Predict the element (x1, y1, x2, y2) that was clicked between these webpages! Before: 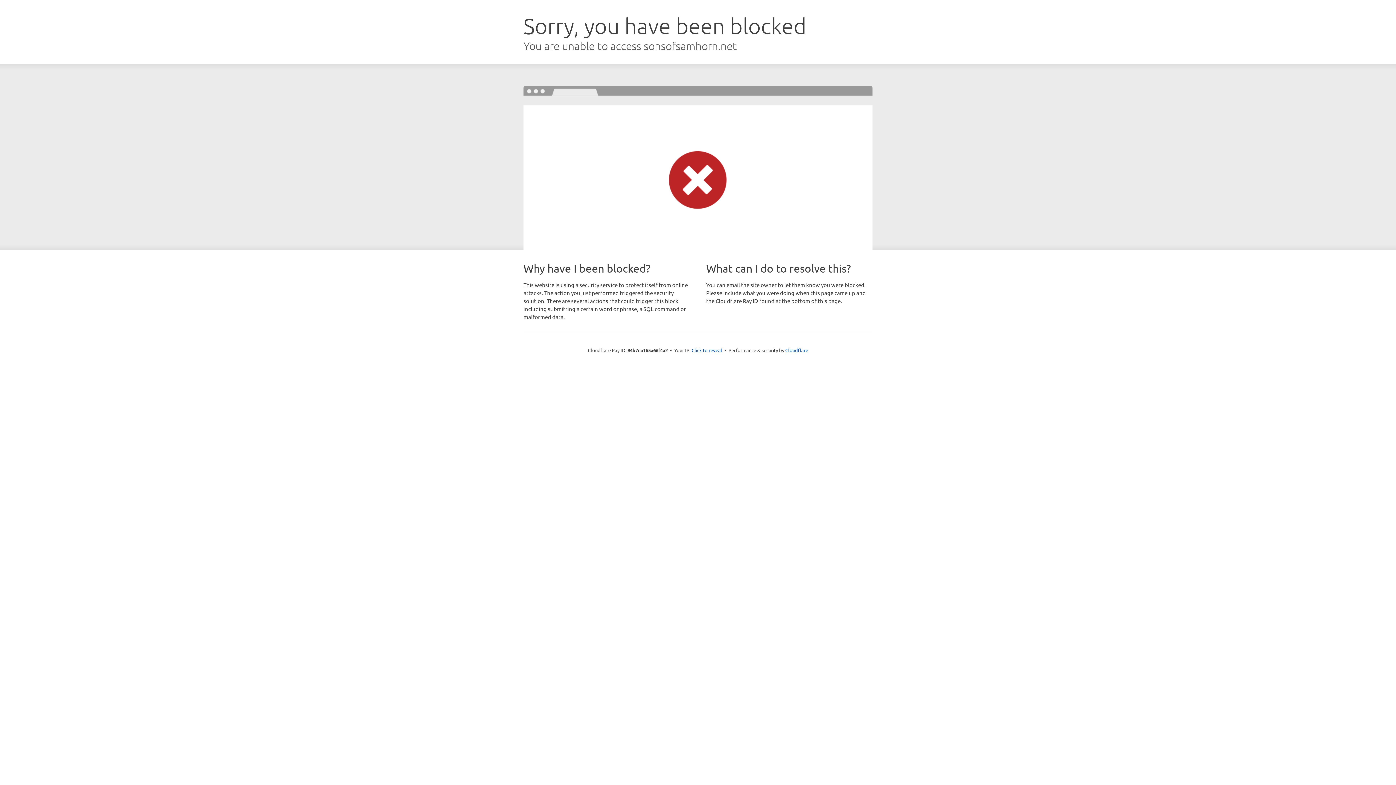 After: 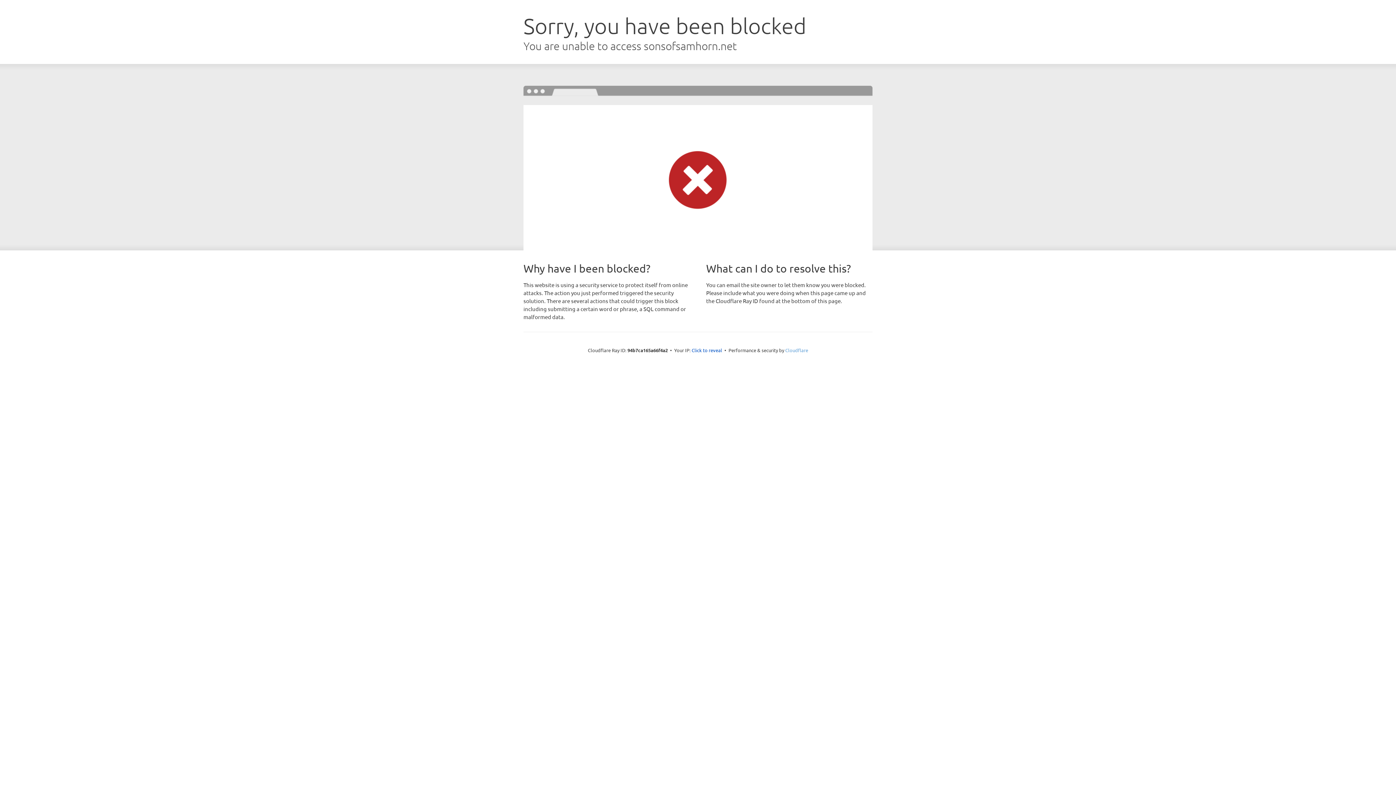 Action: label: Cloudflare bbox: (785, 347, 808, 353)